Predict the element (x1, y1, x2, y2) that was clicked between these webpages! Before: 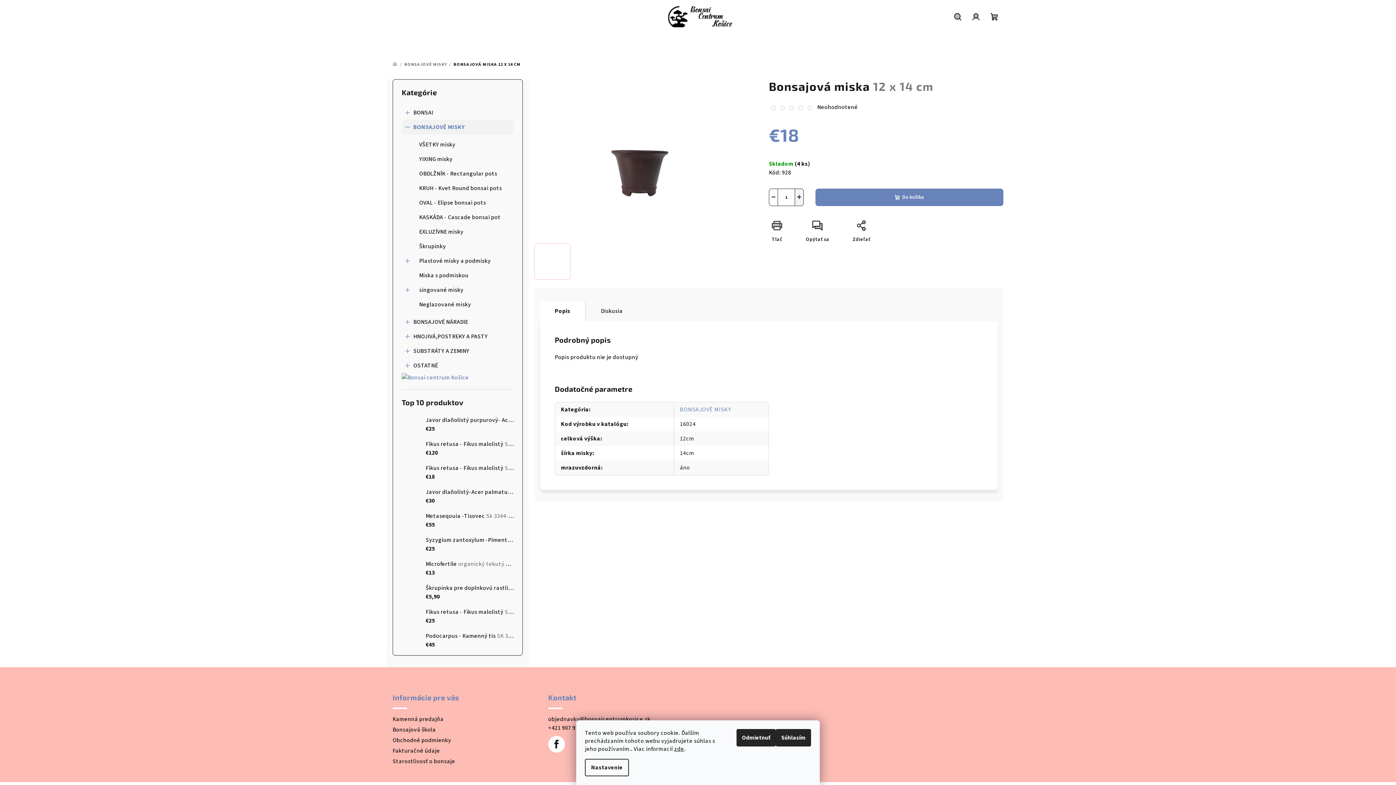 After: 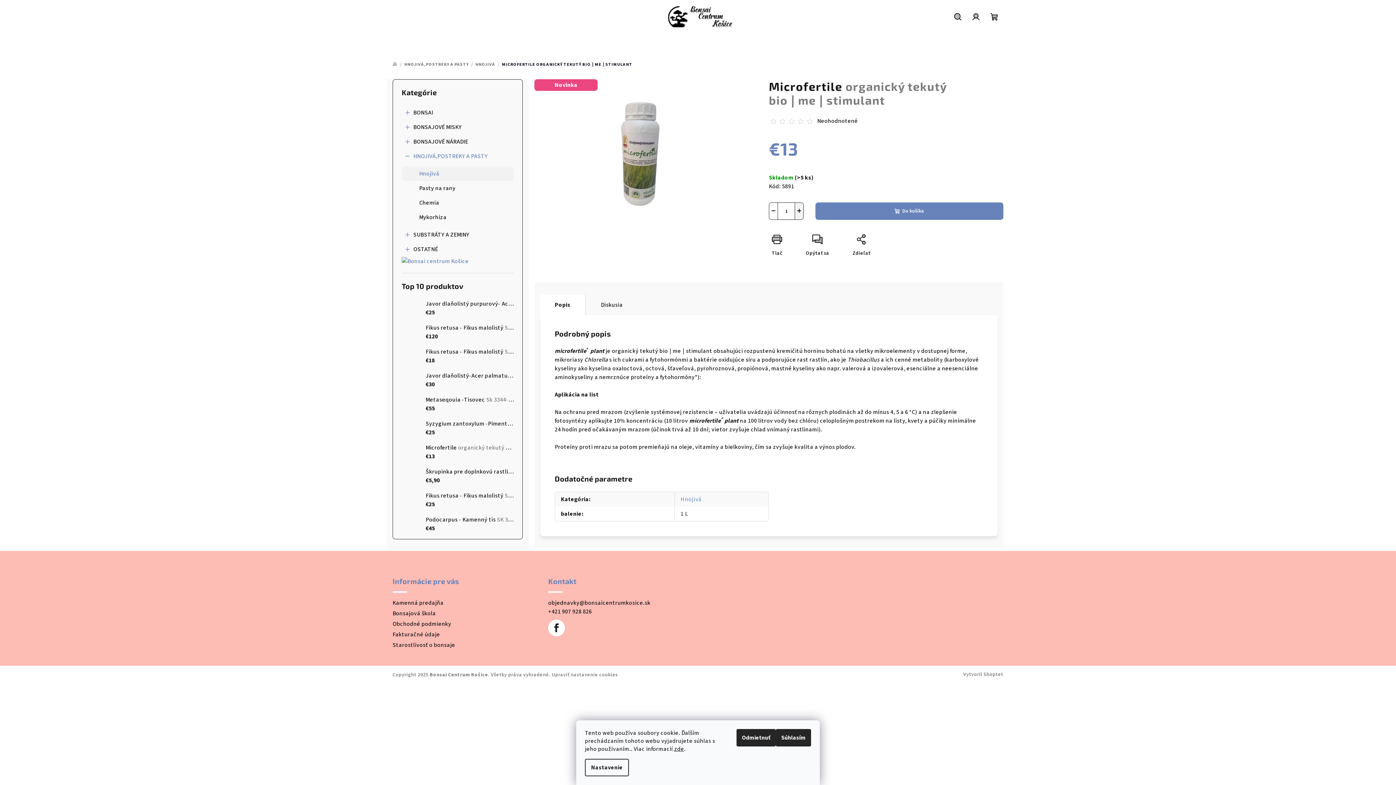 Action: bbox: (420, 560, 513, 577) label: Microfertile organický tekutý bio❘me❘stimulant
€13